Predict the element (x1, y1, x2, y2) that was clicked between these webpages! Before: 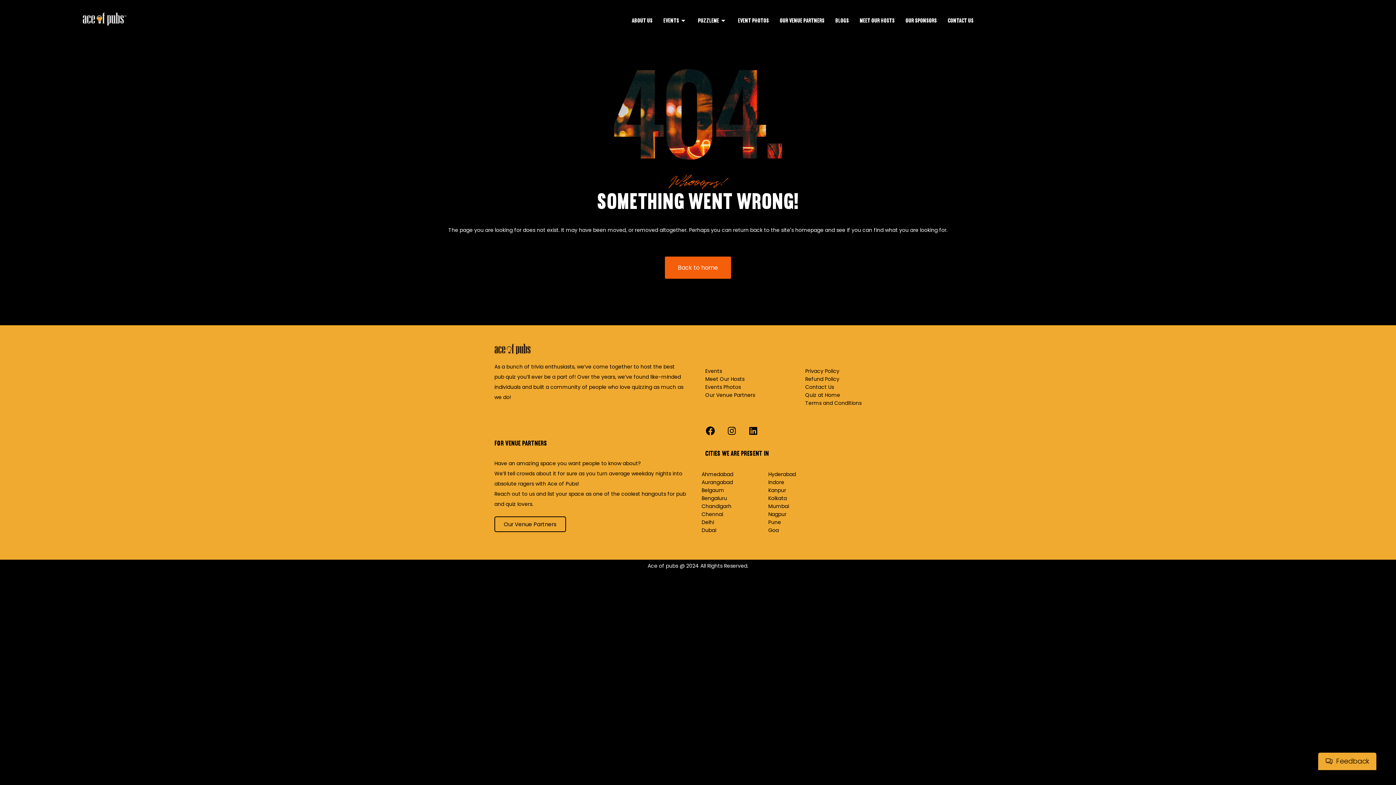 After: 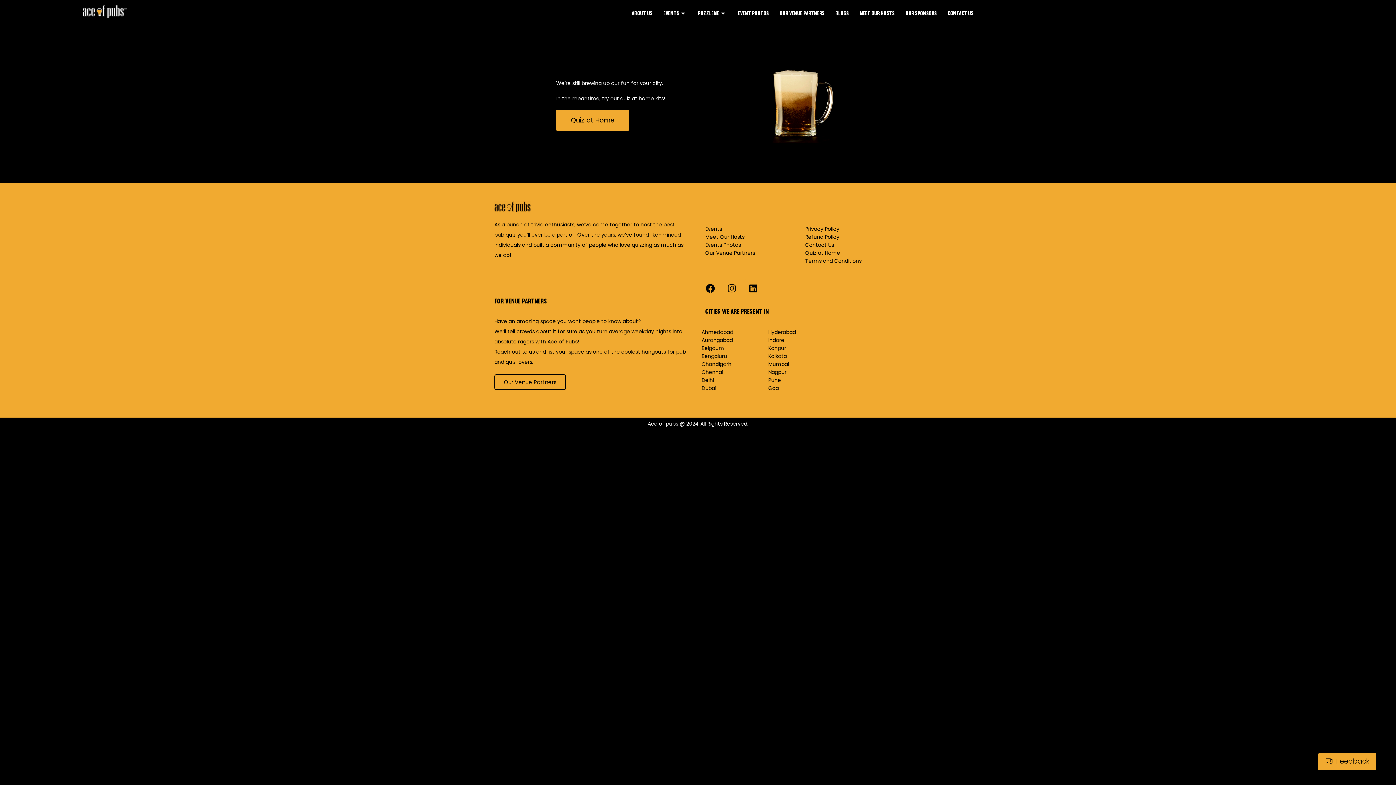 Action: bbox: (768, 486, 786, 494) label: Kanpur